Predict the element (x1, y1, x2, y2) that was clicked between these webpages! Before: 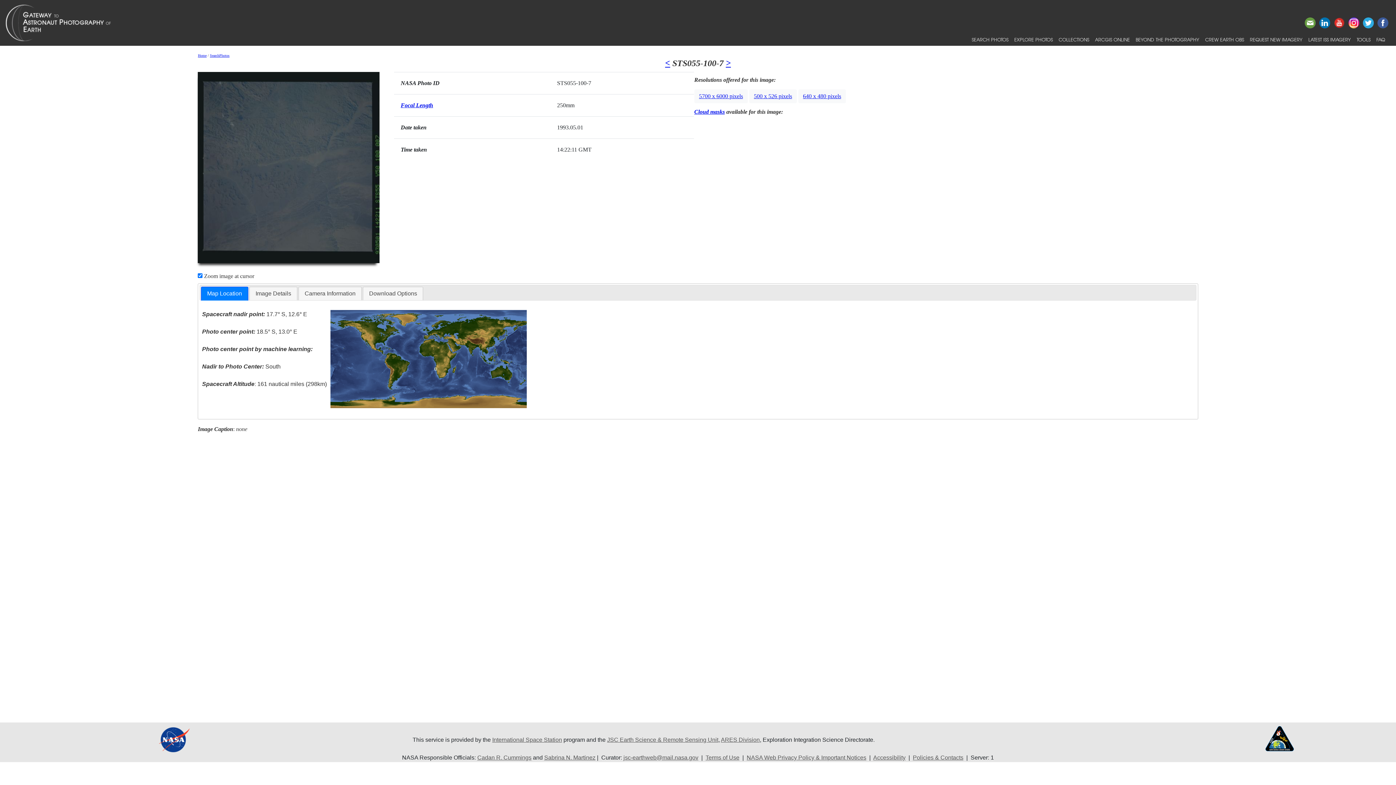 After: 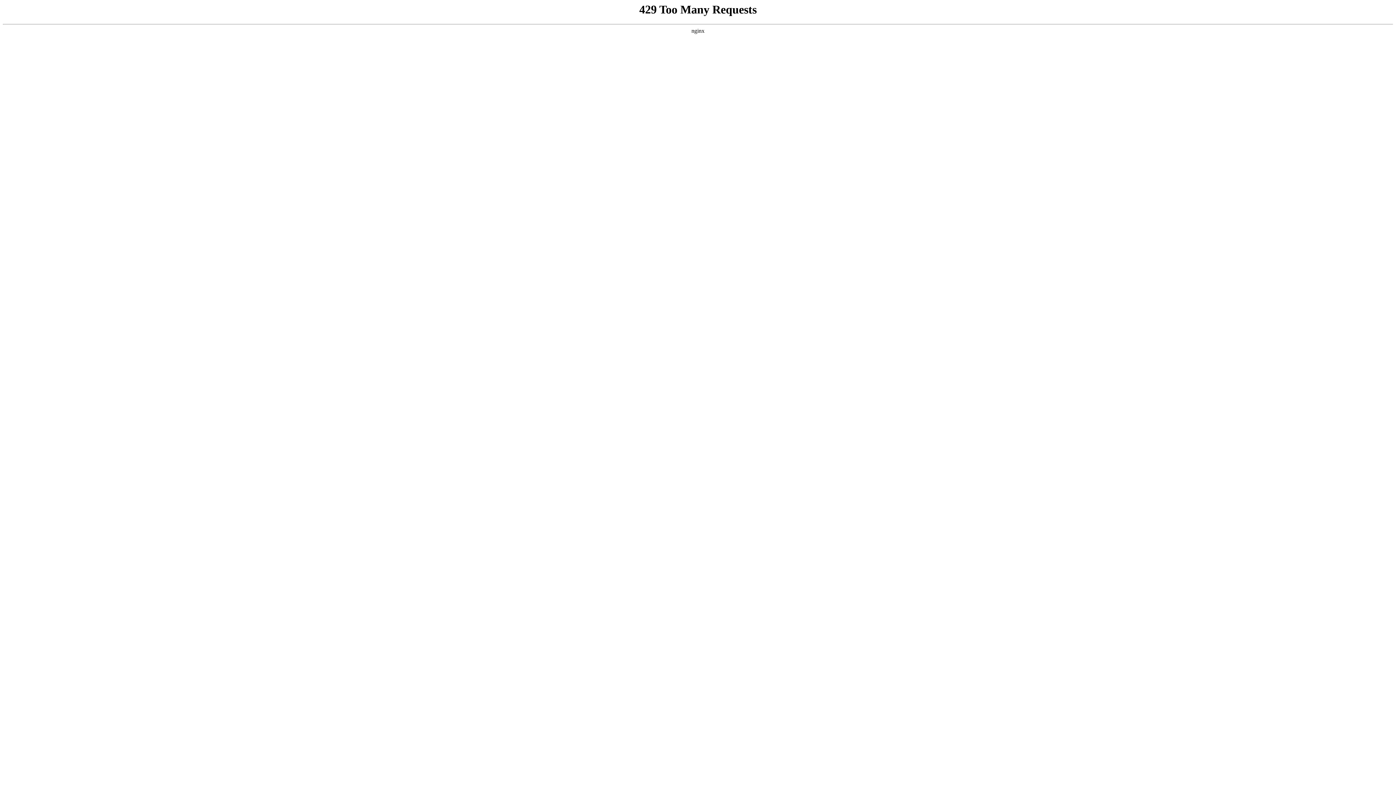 Action: label: Accessibility bbox: (873, 755, 905, 761)